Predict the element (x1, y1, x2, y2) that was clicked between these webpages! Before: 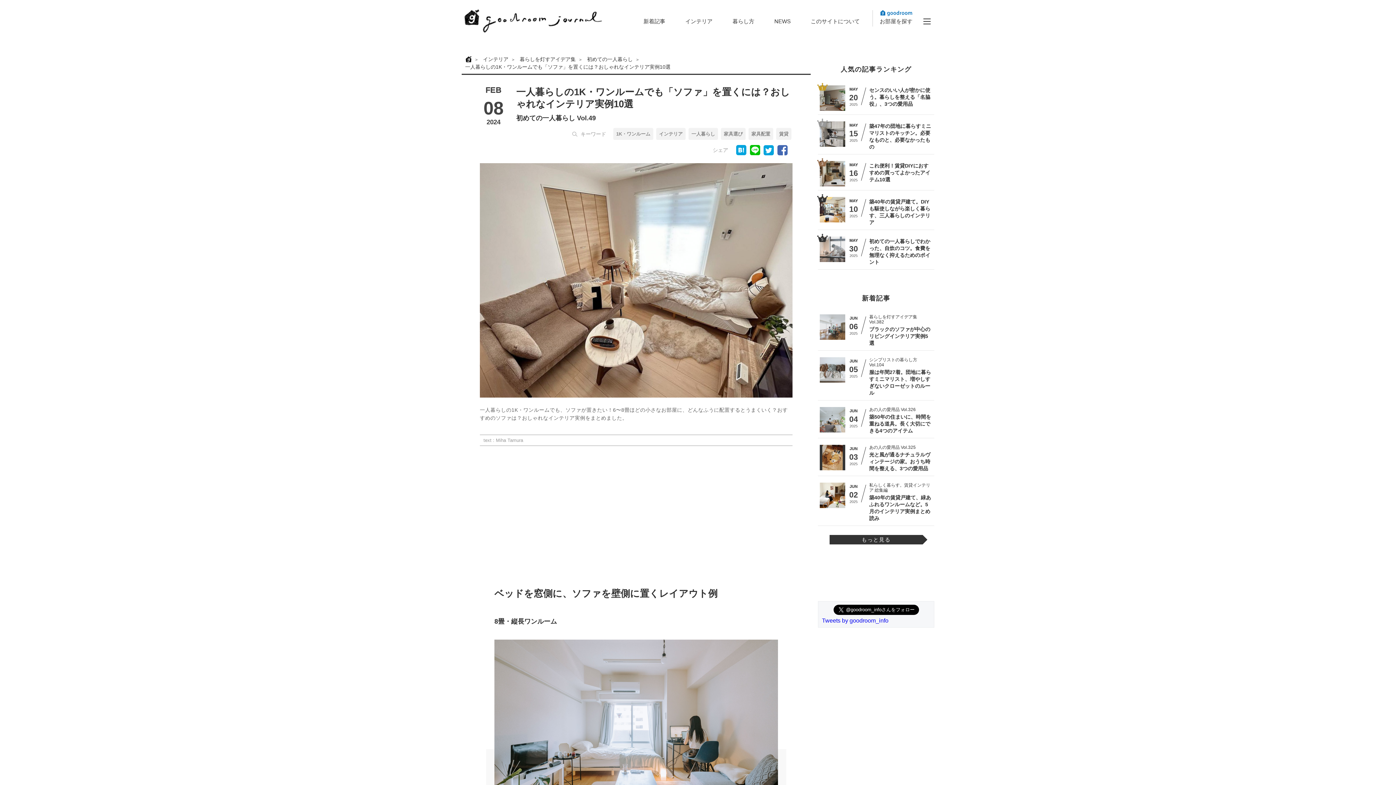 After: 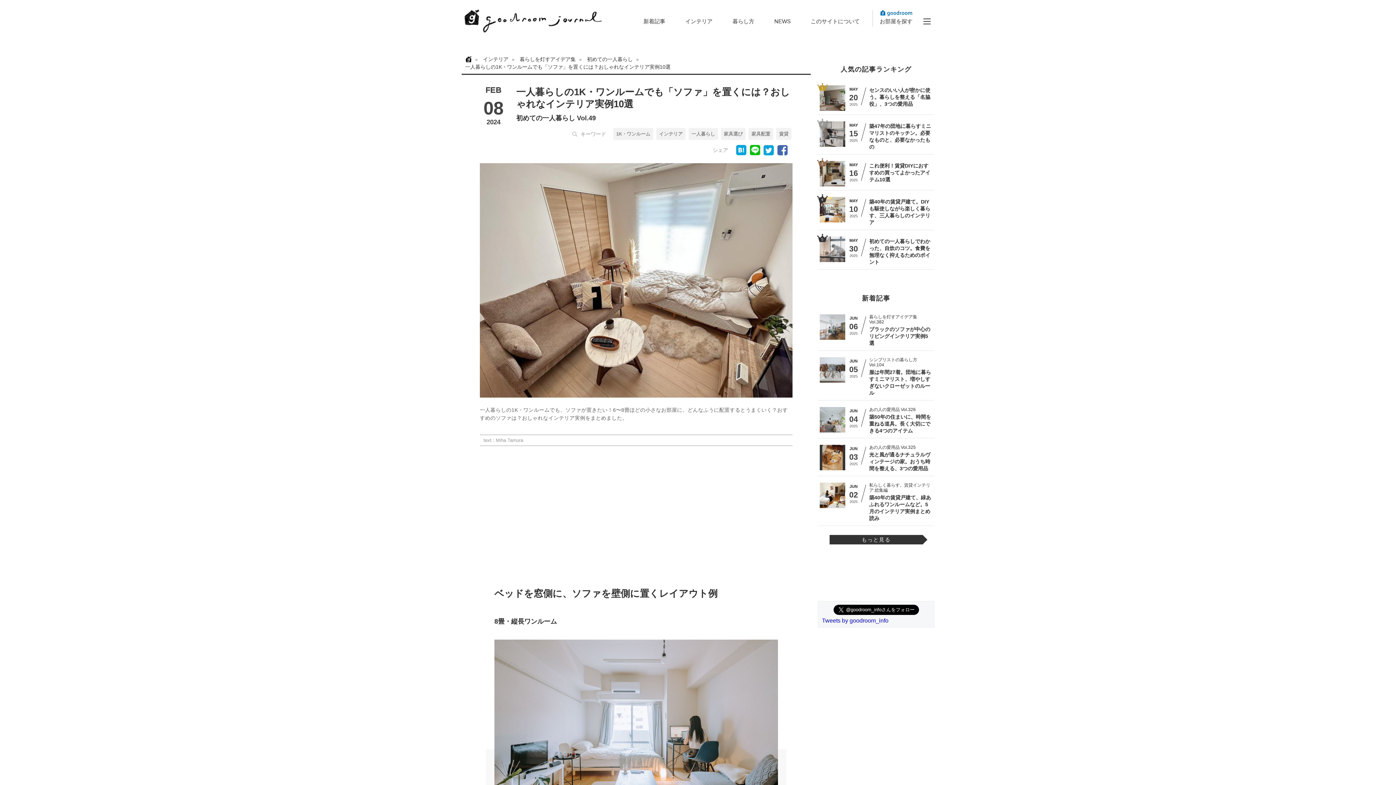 Action: bbox: (750, 144, 760, 154)